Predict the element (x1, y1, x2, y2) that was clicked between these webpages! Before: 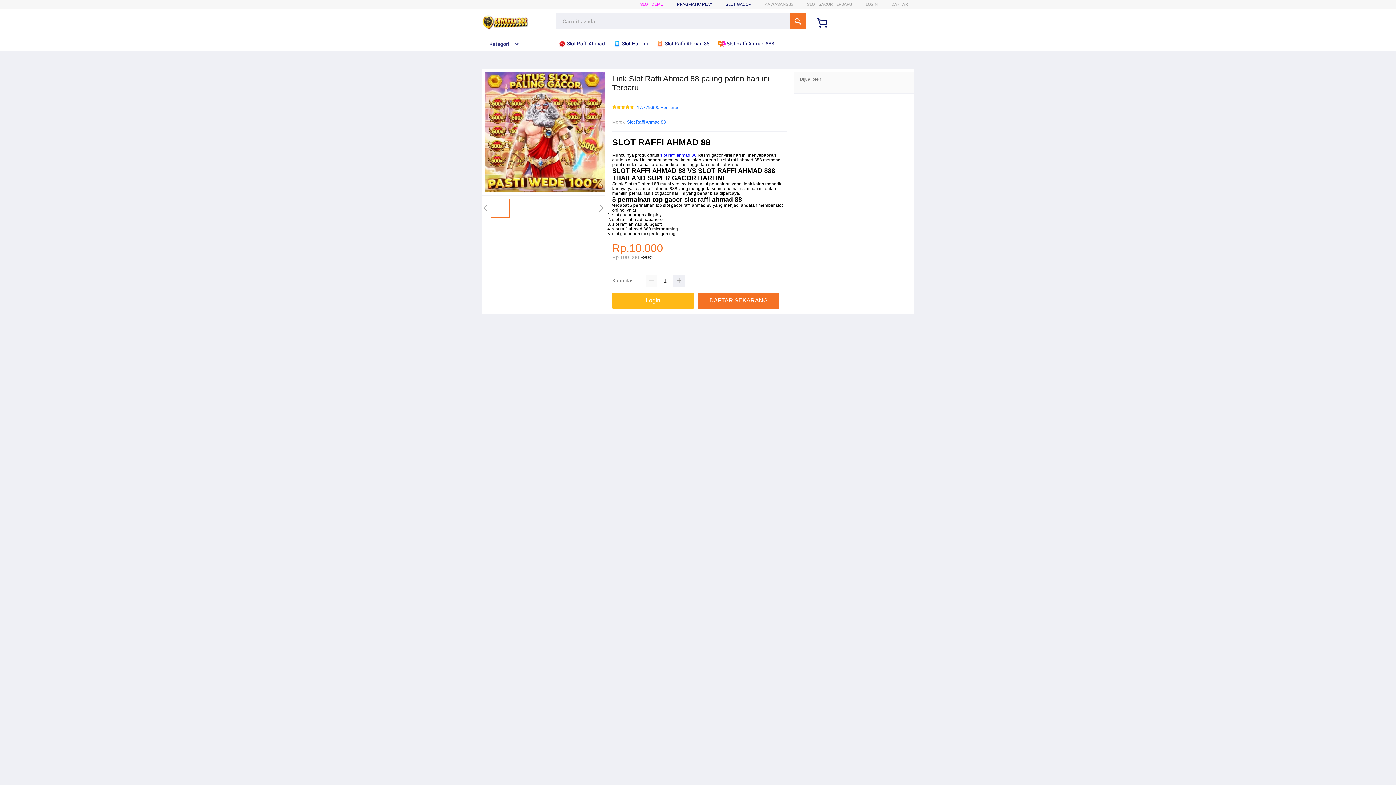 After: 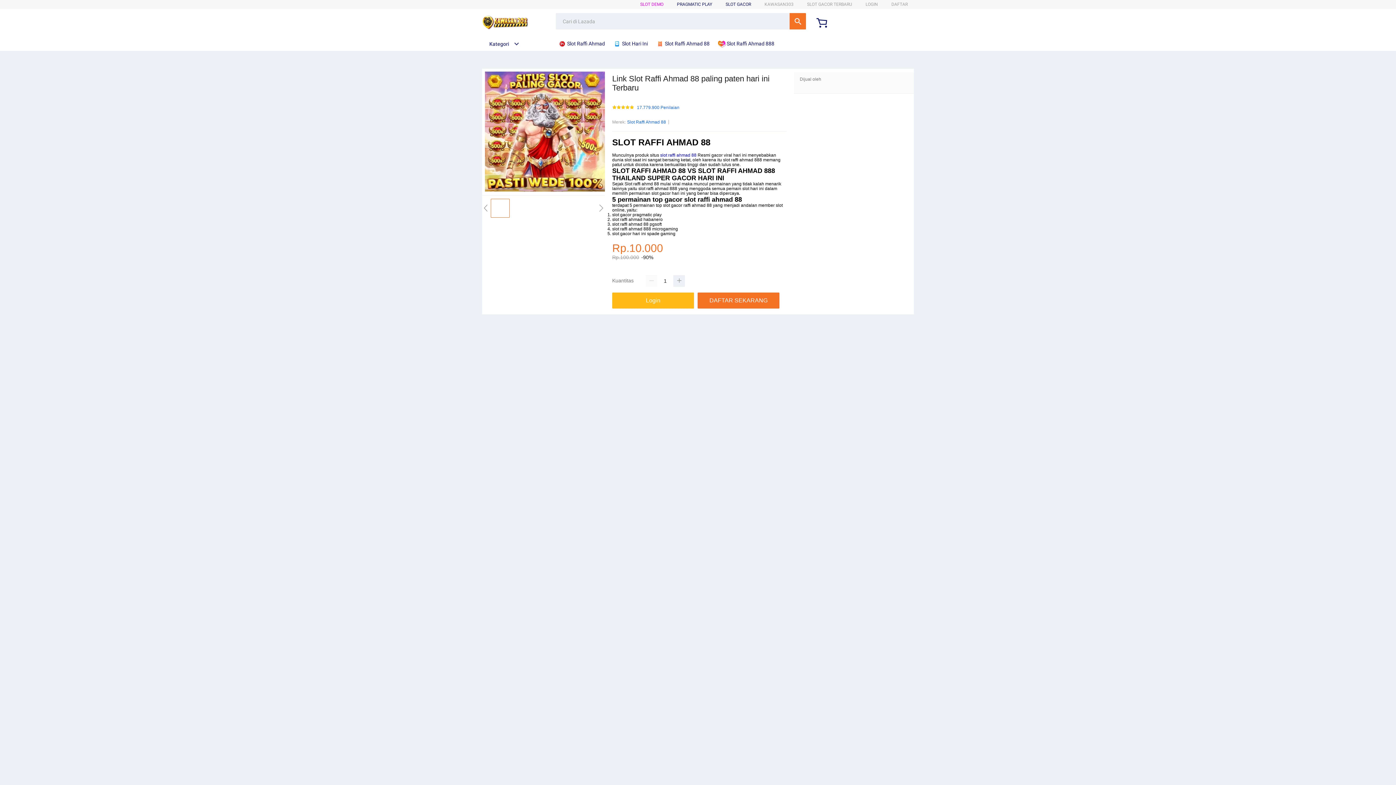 Action: bbox: (725, 1, 751, 6) label: SLOT GACOR